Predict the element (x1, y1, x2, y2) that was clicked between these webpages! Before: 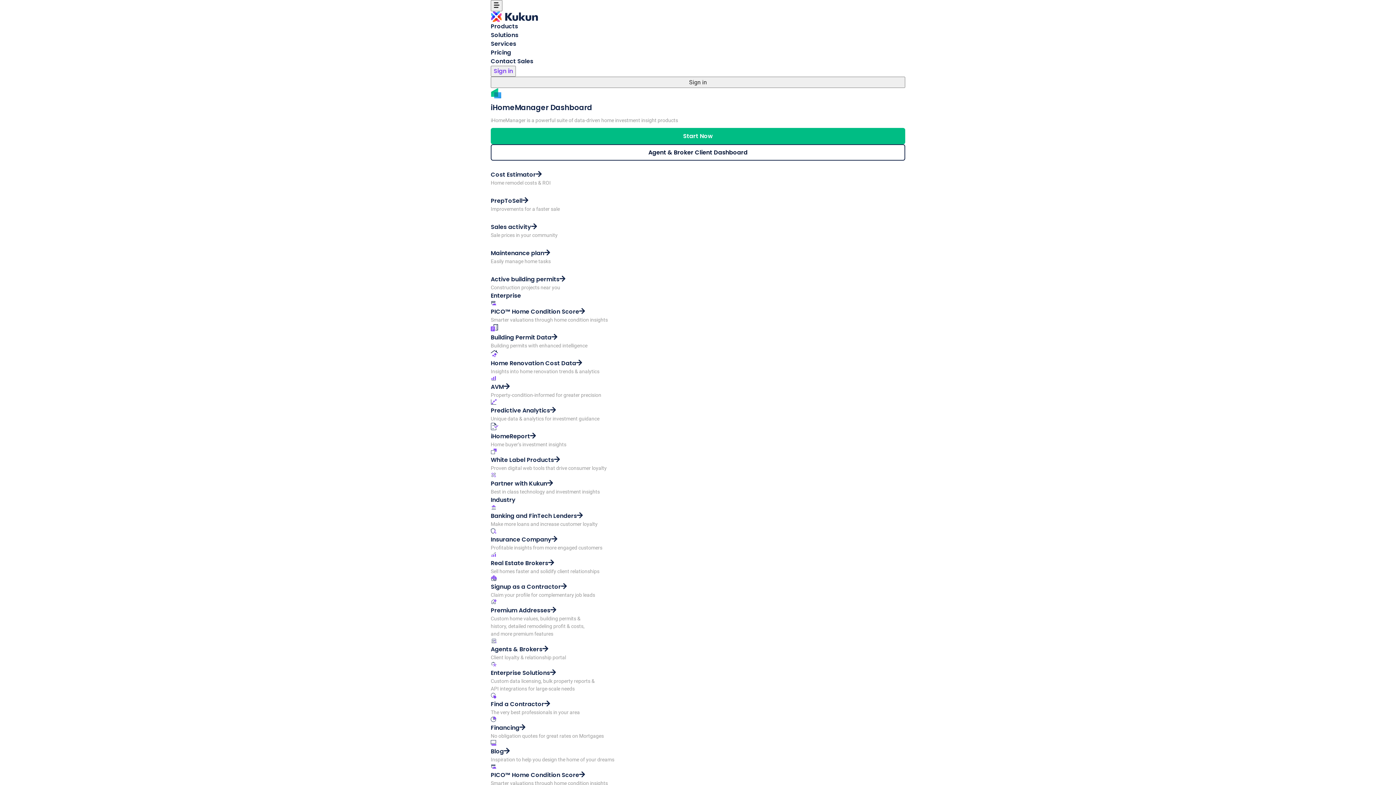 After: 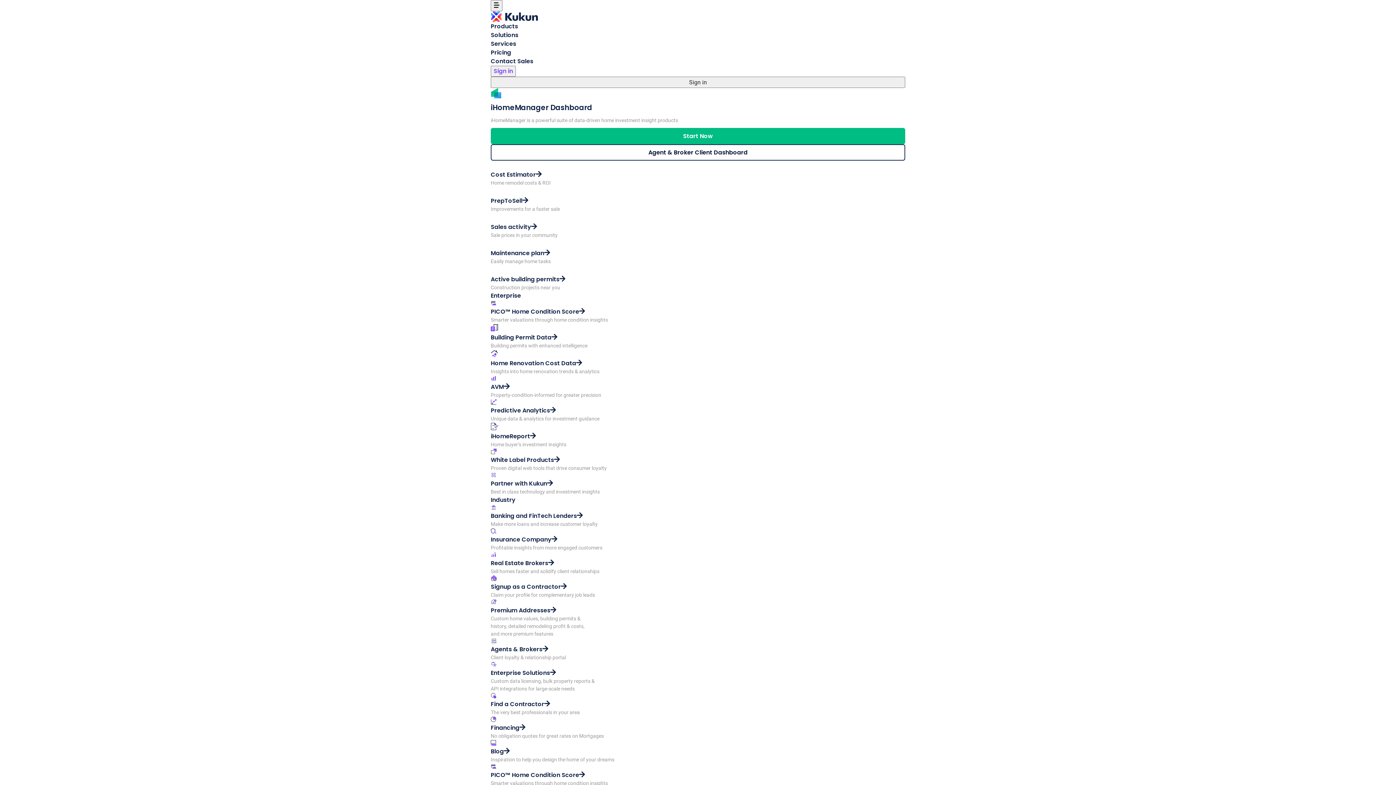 Action: label: Cost Estimator

Home remodel costs & ROI bbox: (490, 160, 905, 186)